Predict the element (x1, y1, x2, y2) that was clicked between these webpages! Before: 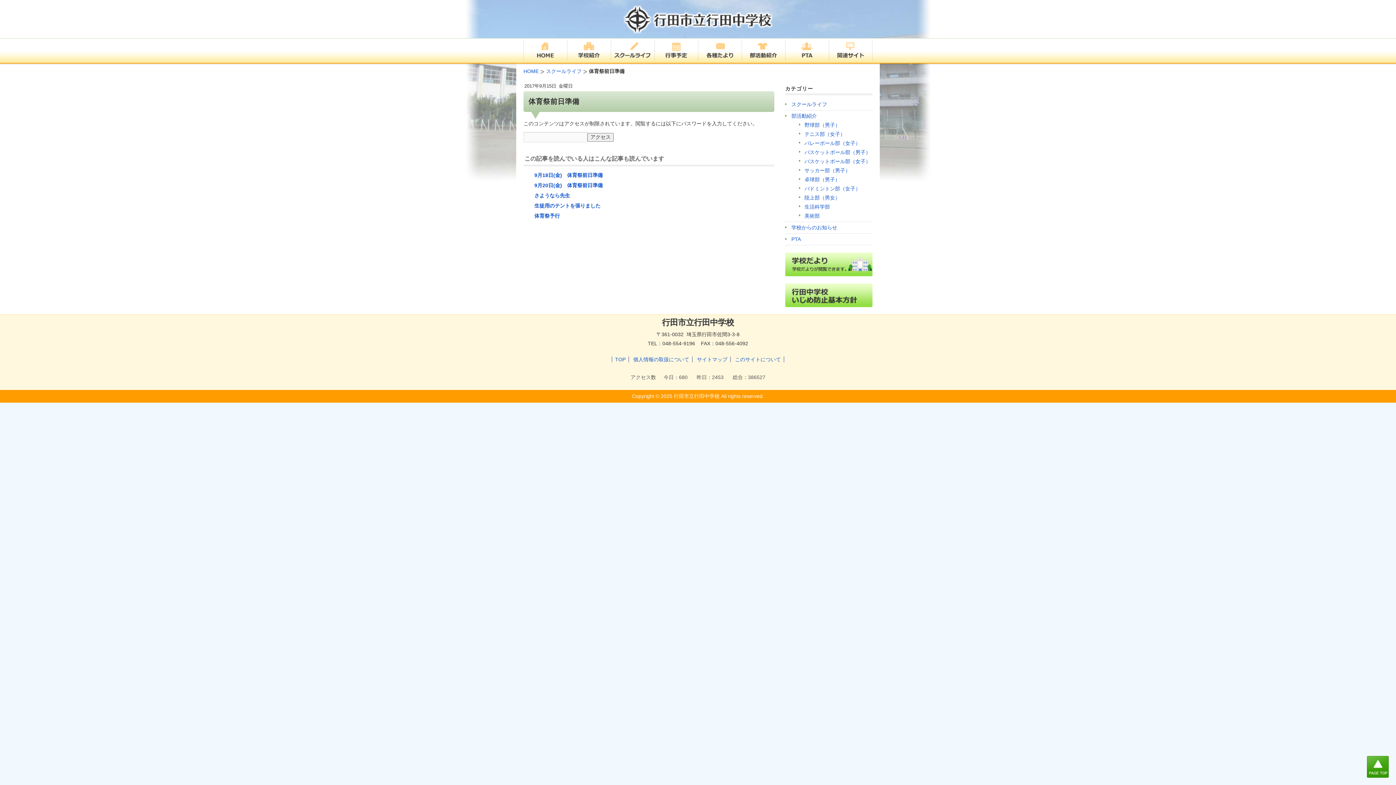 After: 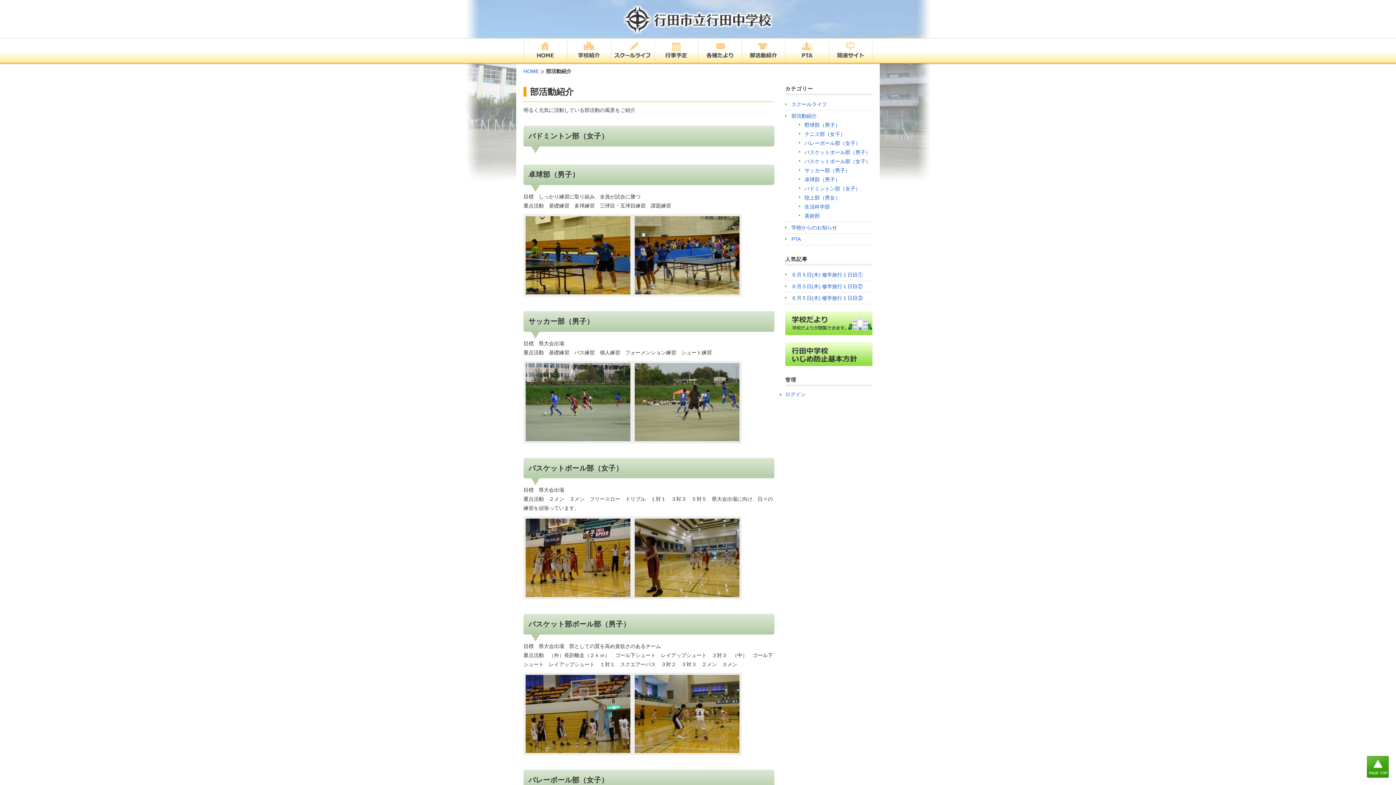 Action: bbox: (741, 38, 785, 63)